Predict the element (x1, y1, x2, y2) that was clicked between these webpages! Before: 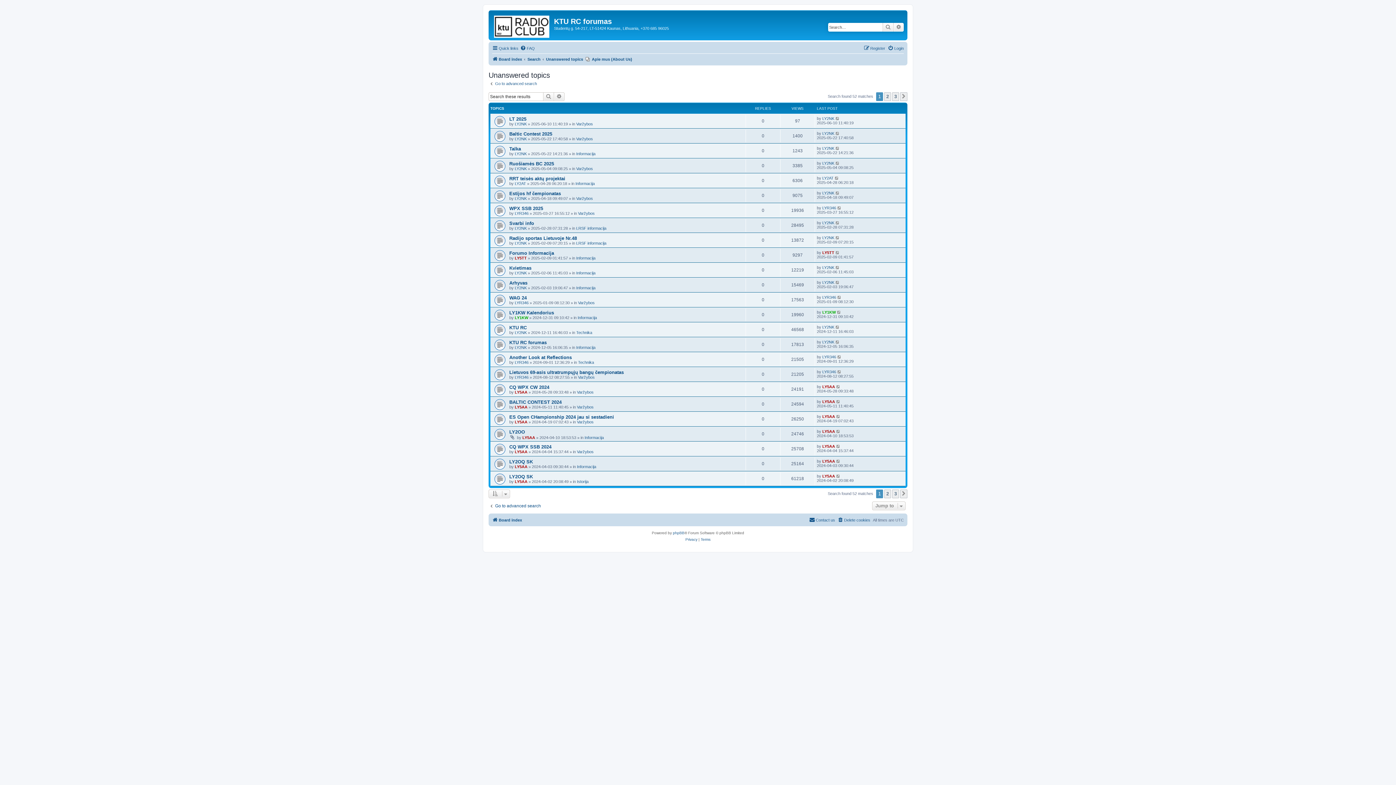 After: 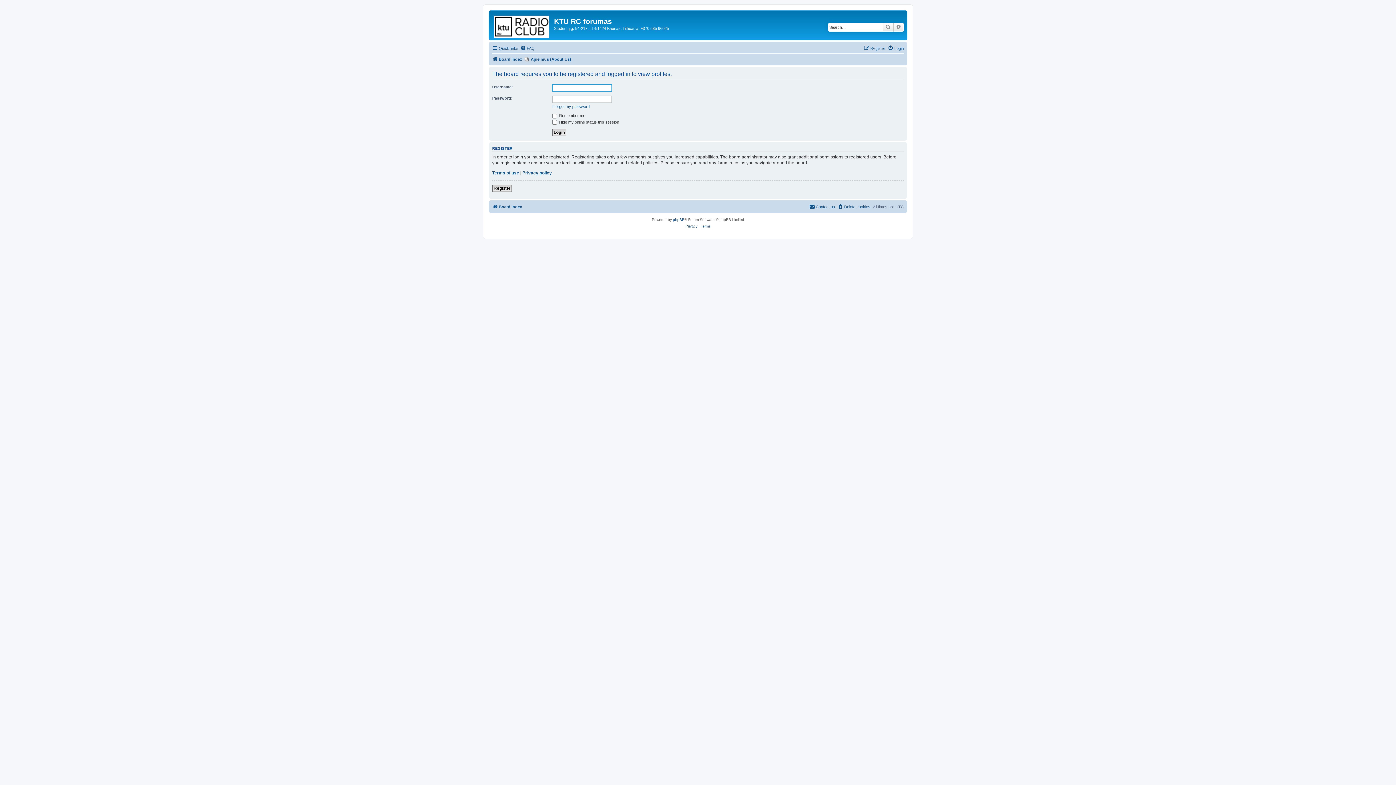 Action: bbox: (514, 390, 527, 394) label: LY5AA